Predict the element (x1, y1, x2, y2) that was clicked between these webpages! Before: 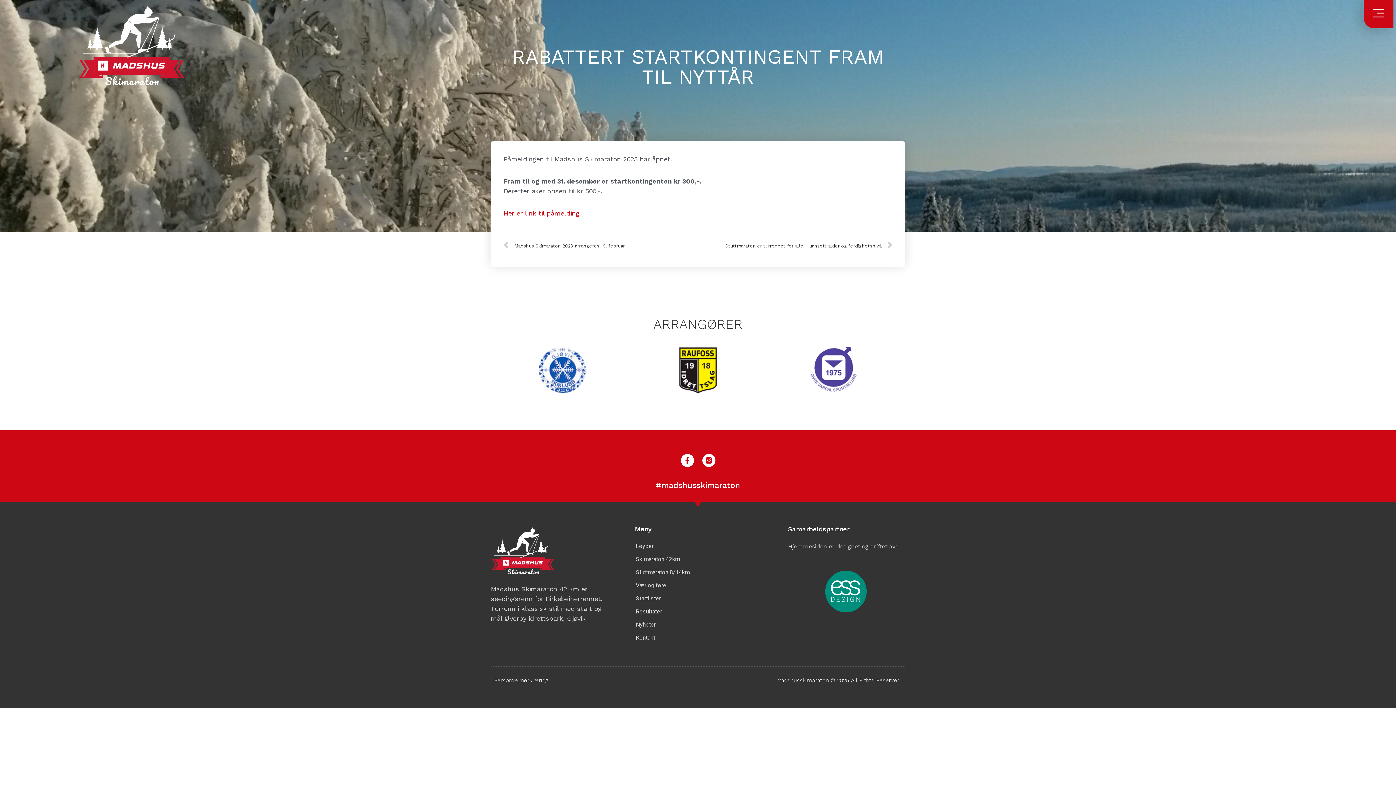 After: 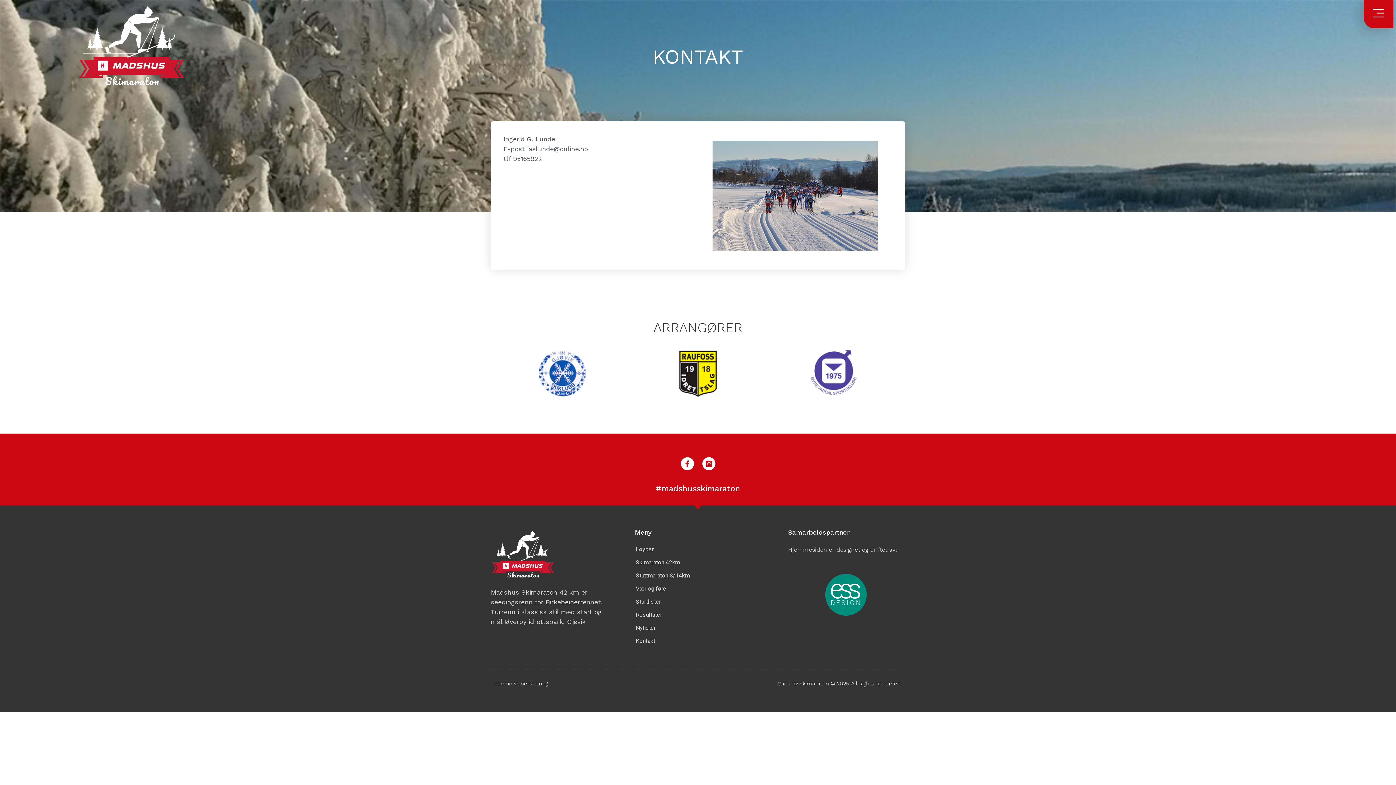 Action: bbox: (628, 631, 788, 644) label: Kontakt